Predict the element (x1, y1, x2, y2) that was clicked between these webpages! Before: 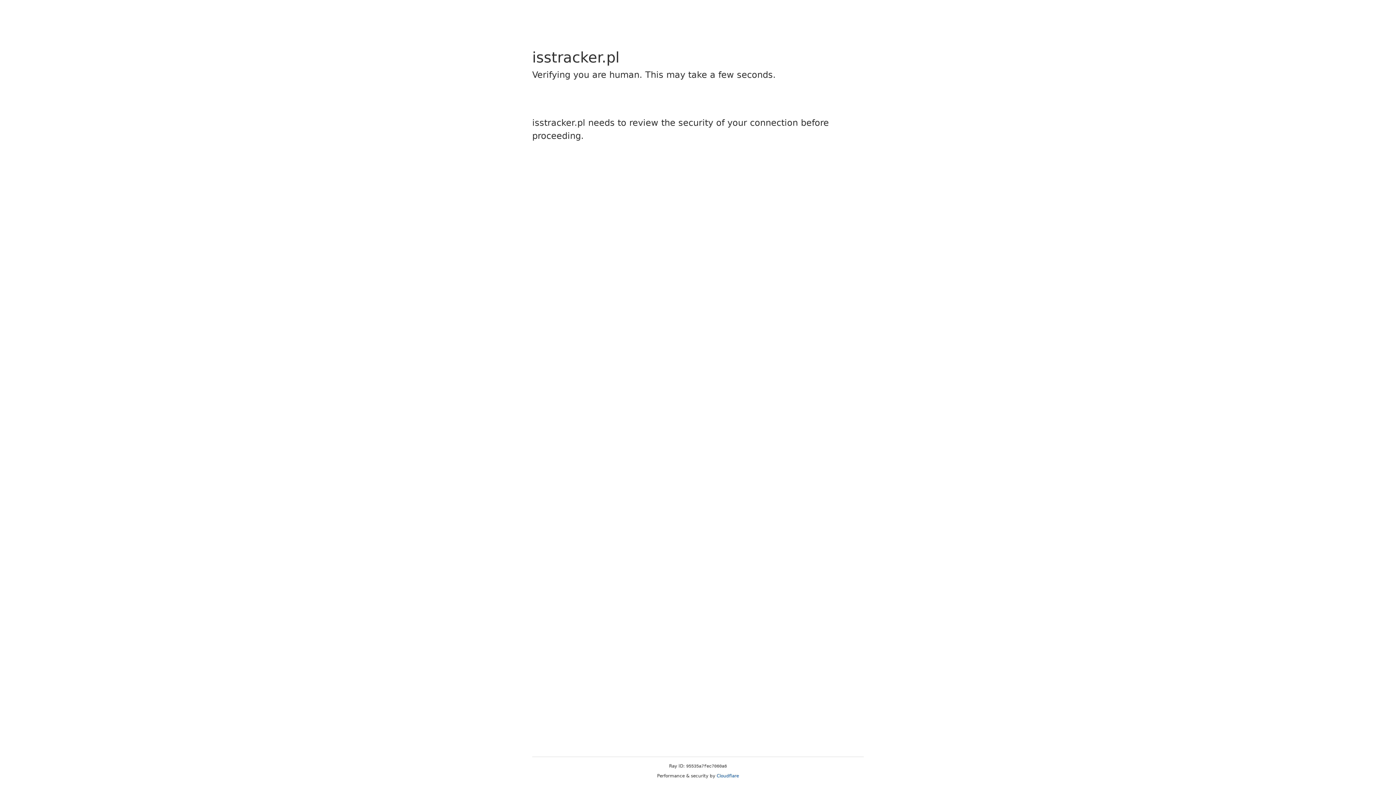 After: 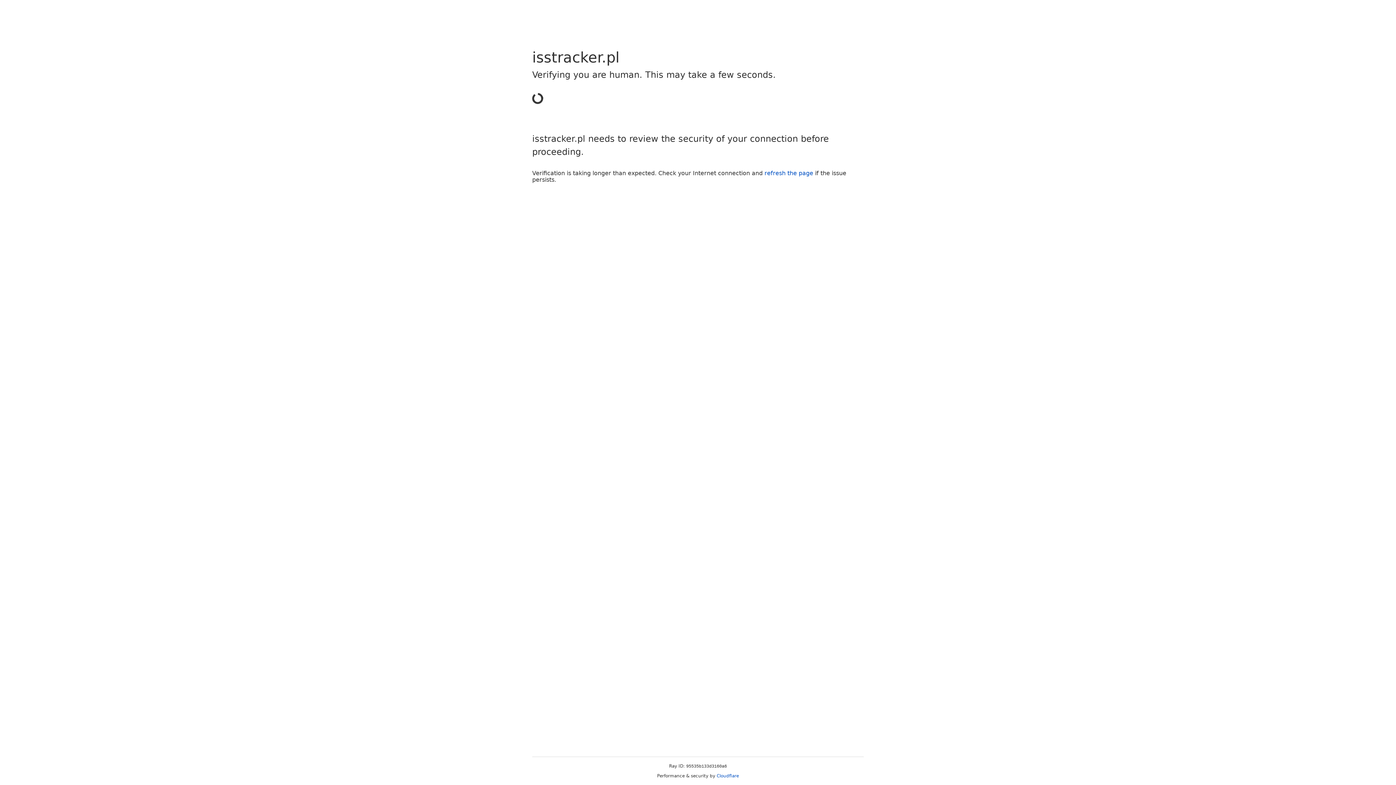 Action: bbox: (716, 773, 739, 778) label: Cloudflare